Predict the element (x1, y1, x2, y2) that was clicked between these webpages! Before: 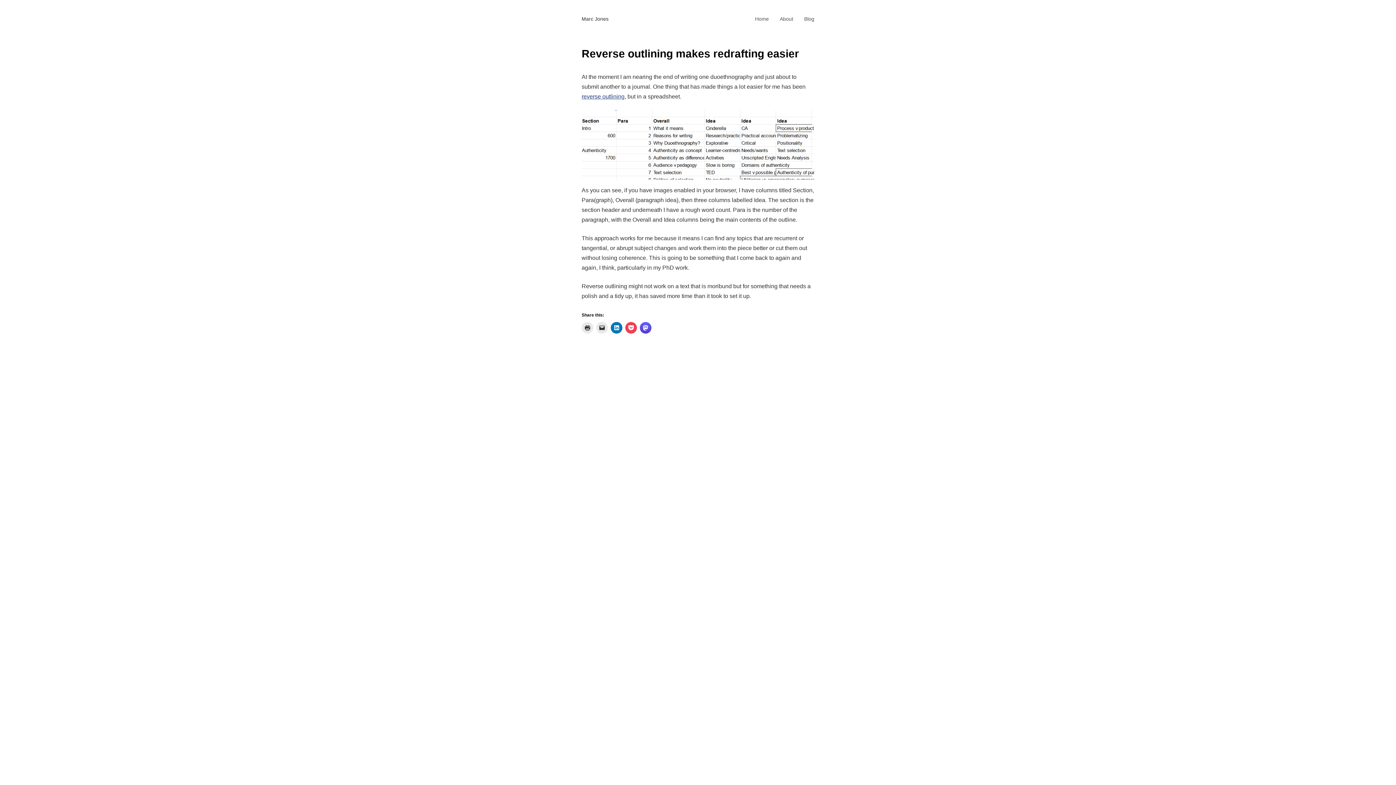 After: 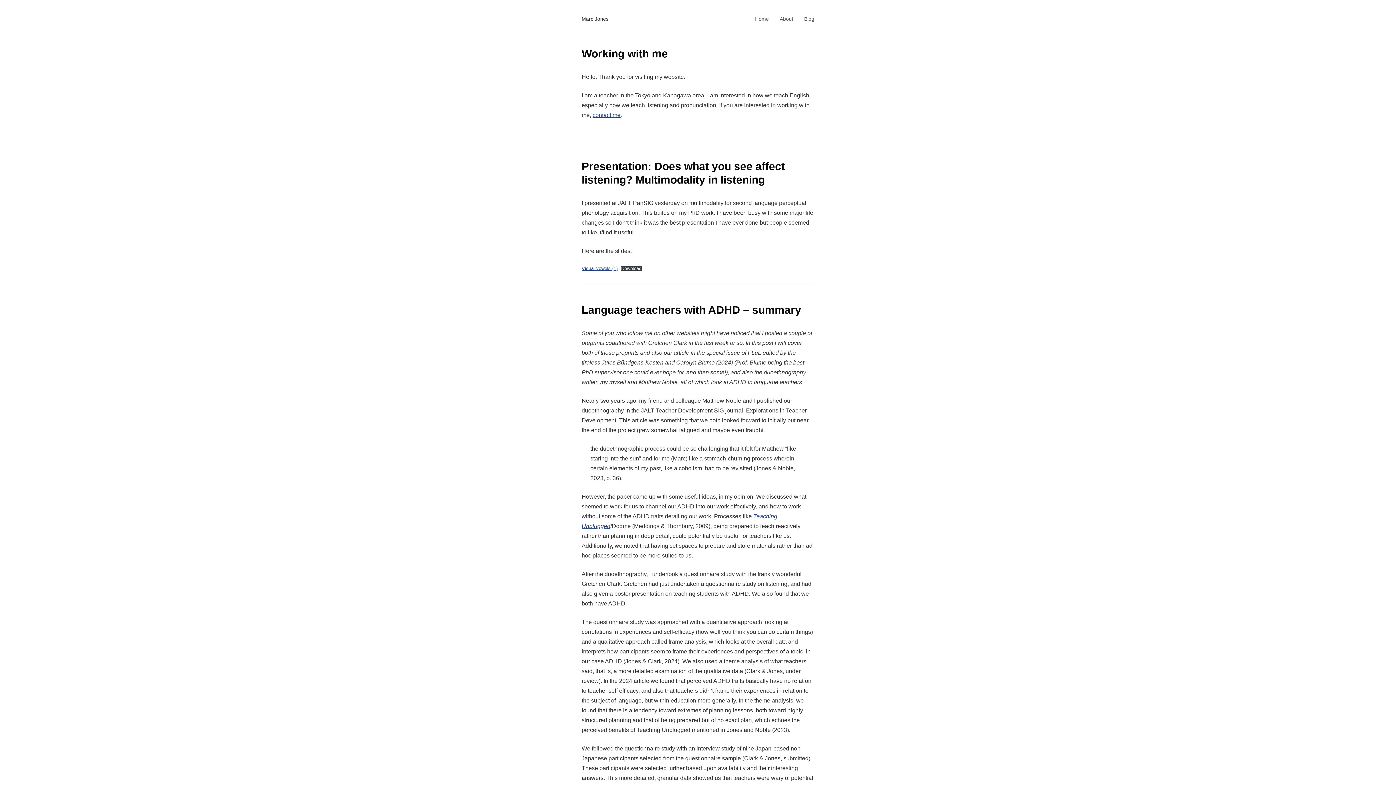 Action: label: Blog bbox: (793, 9, 814, 28)